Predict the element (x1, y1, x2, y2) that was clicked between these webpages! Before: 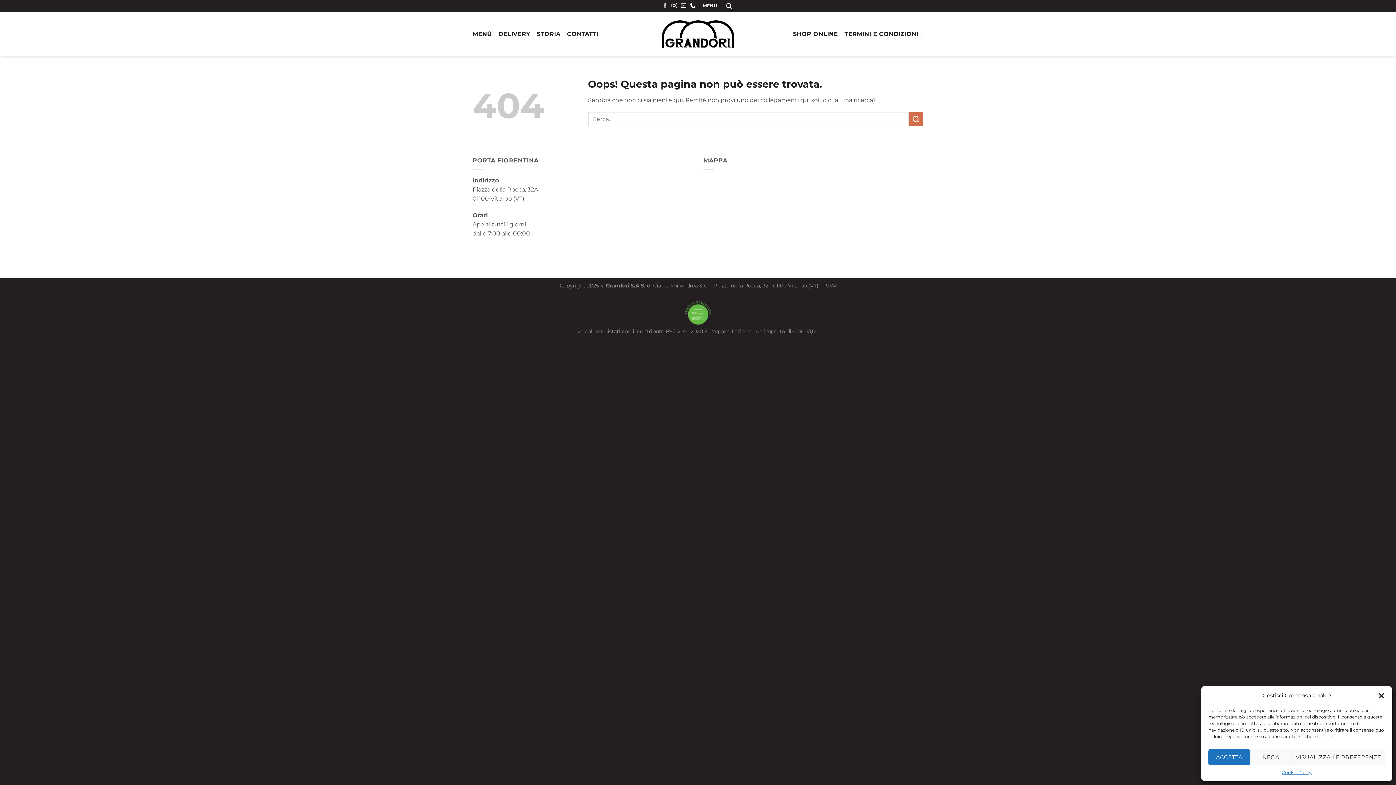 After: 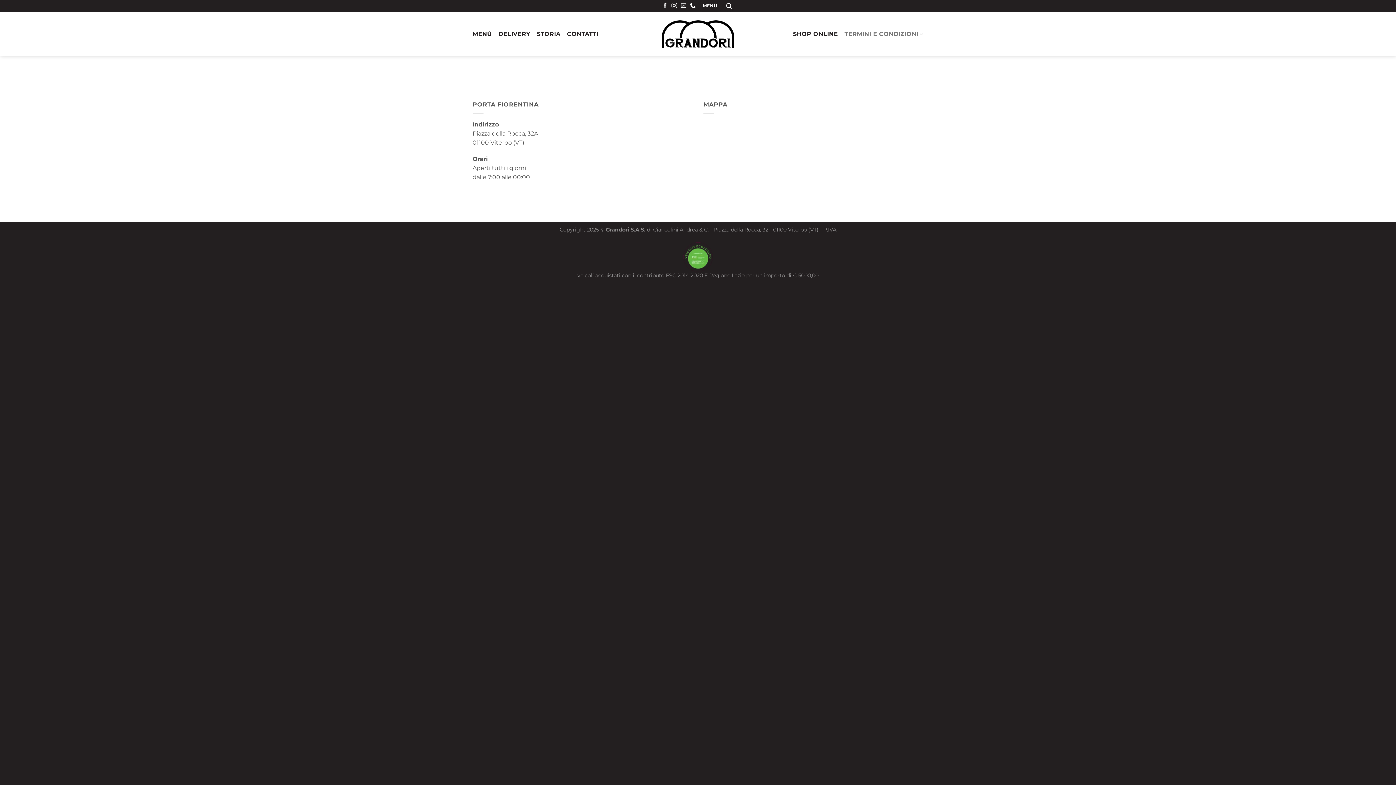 Action: bbox: (1282, 769, 1311, 776) label: Cookie Policy